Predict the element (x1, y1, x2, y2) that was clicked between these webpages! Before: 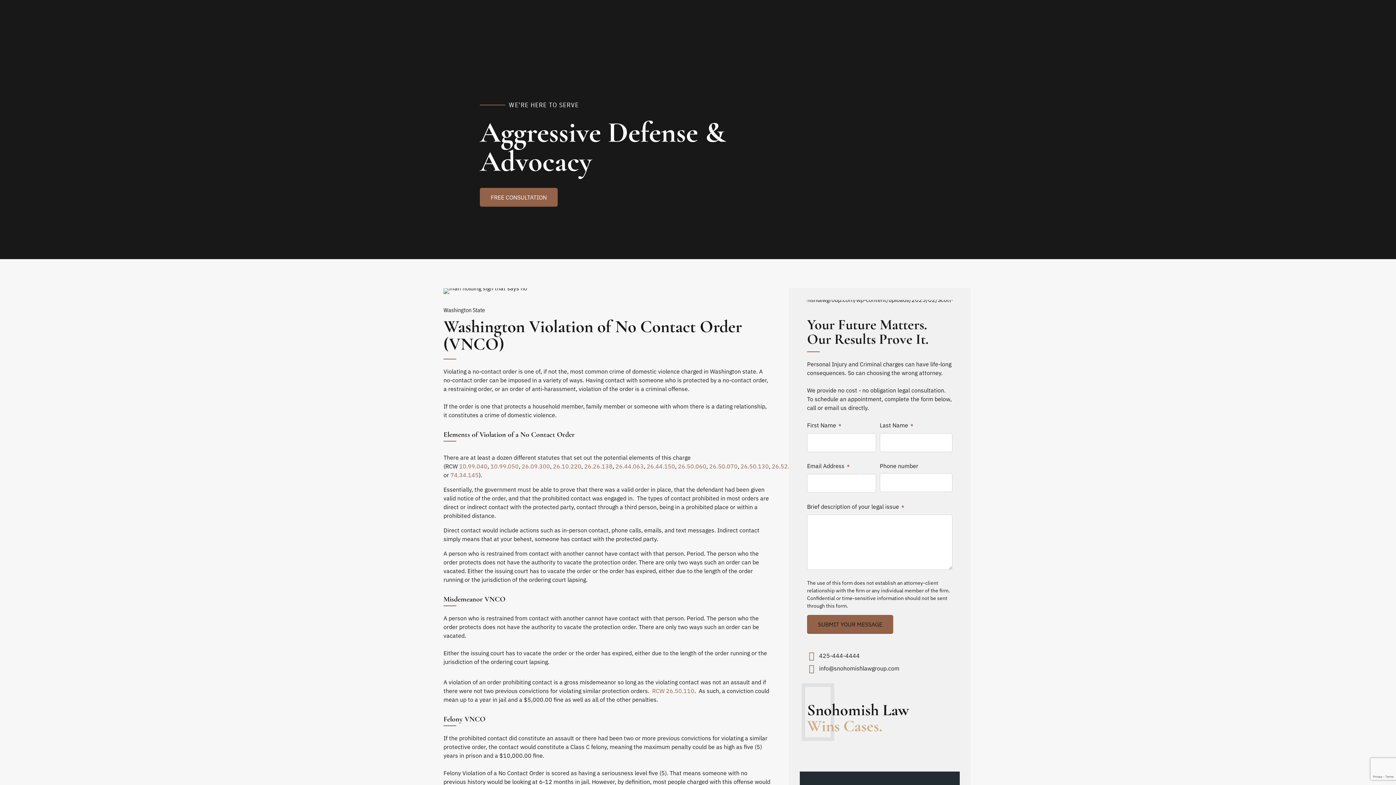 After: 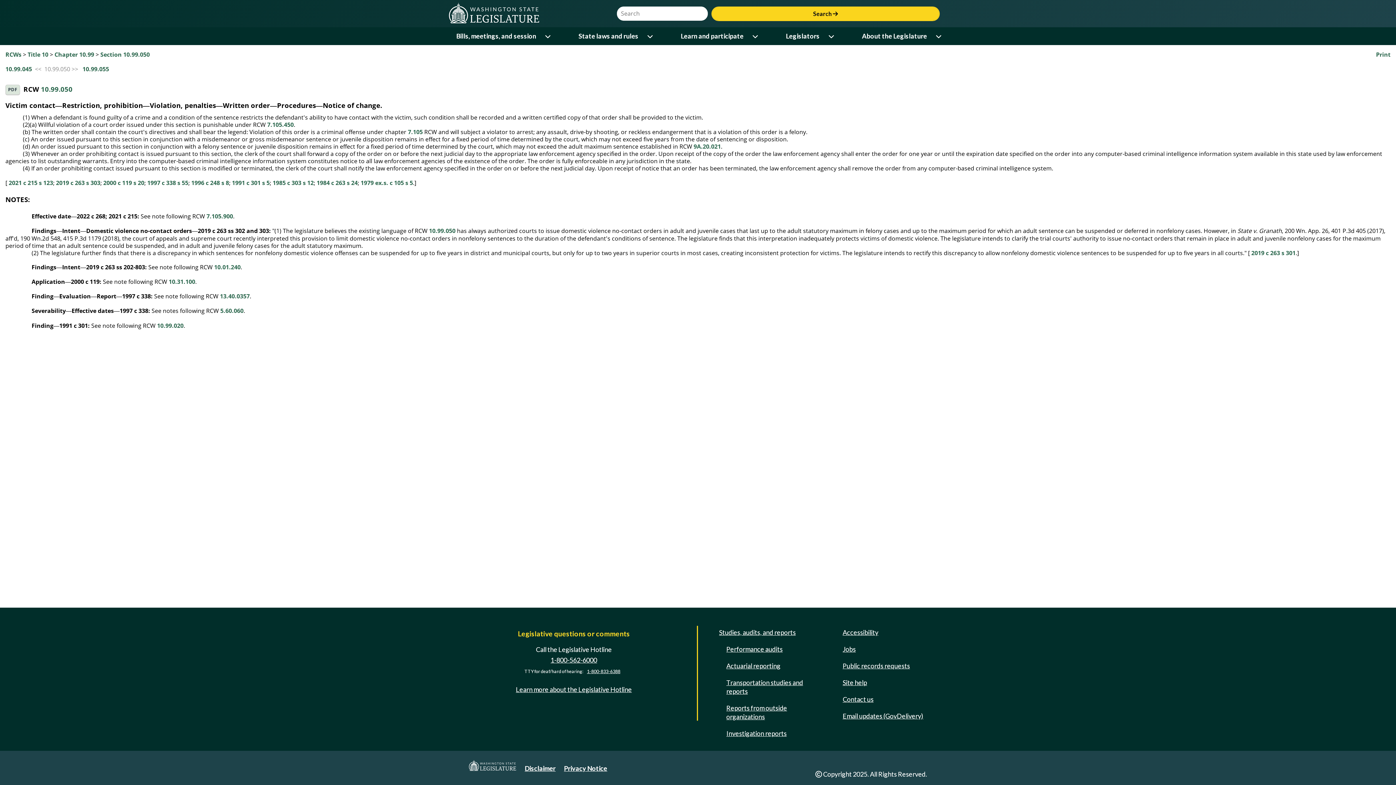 Action: label: 10.99.050 bbox: (490, 462, 518, 470)